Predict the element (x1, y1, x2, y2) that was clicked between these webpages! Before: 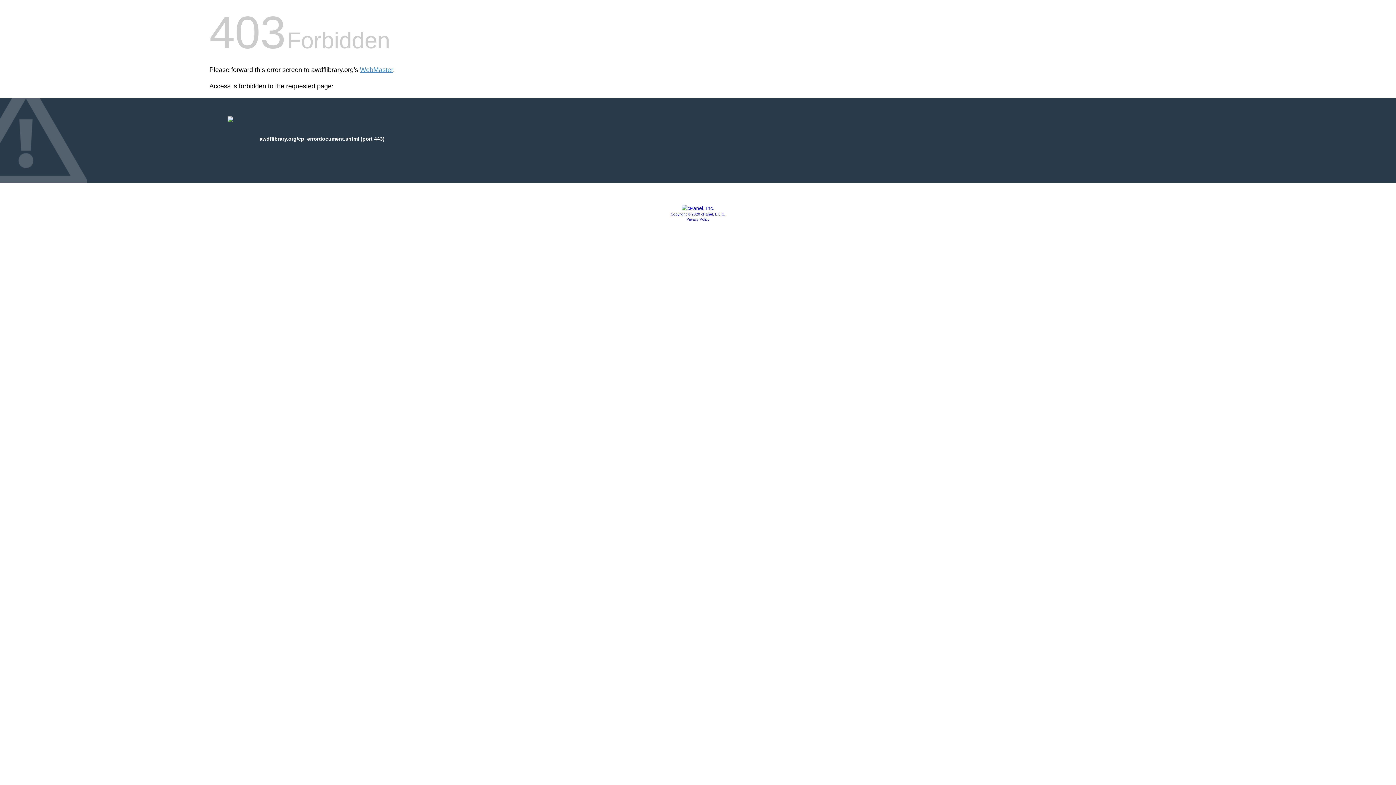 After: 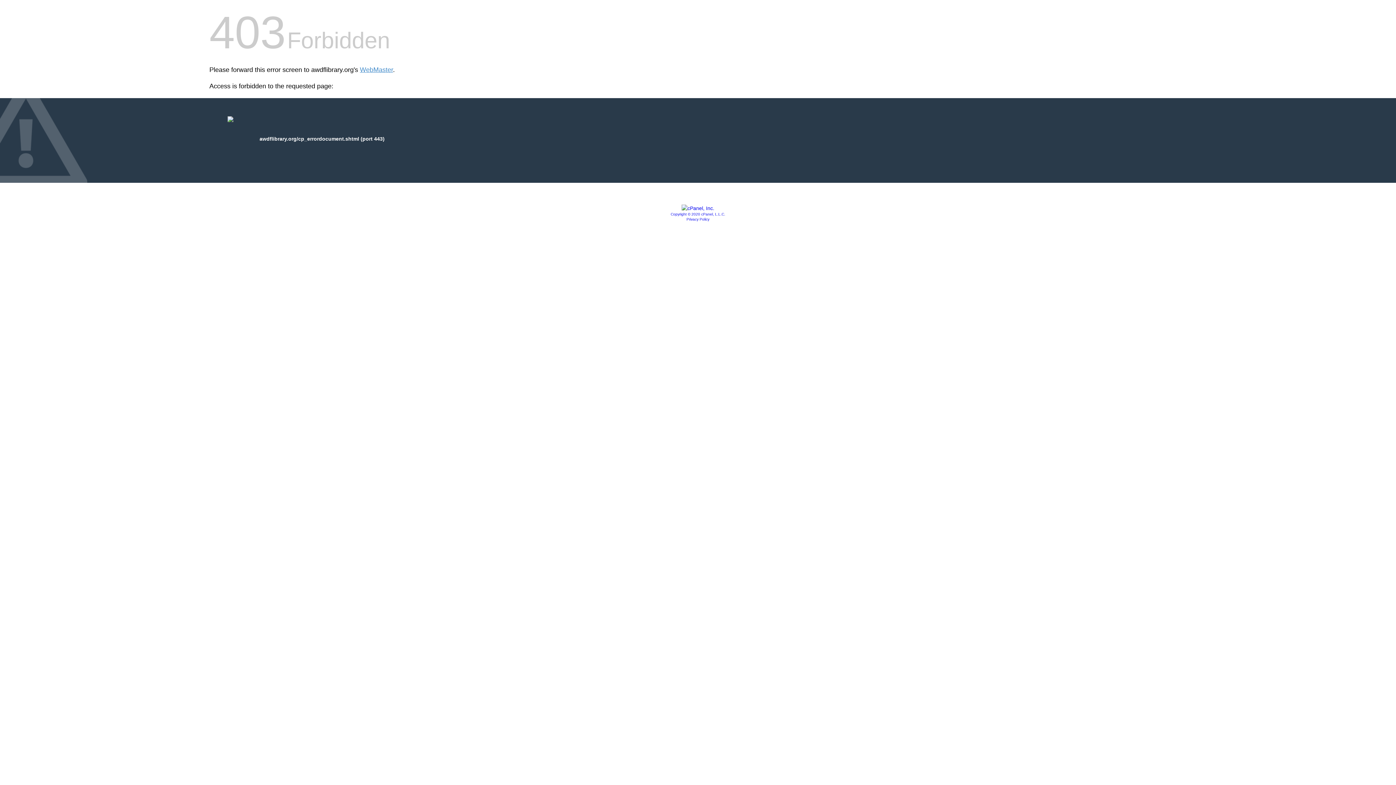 Action: bbox: (686, 217, 709, 221) label: Privacy Policy